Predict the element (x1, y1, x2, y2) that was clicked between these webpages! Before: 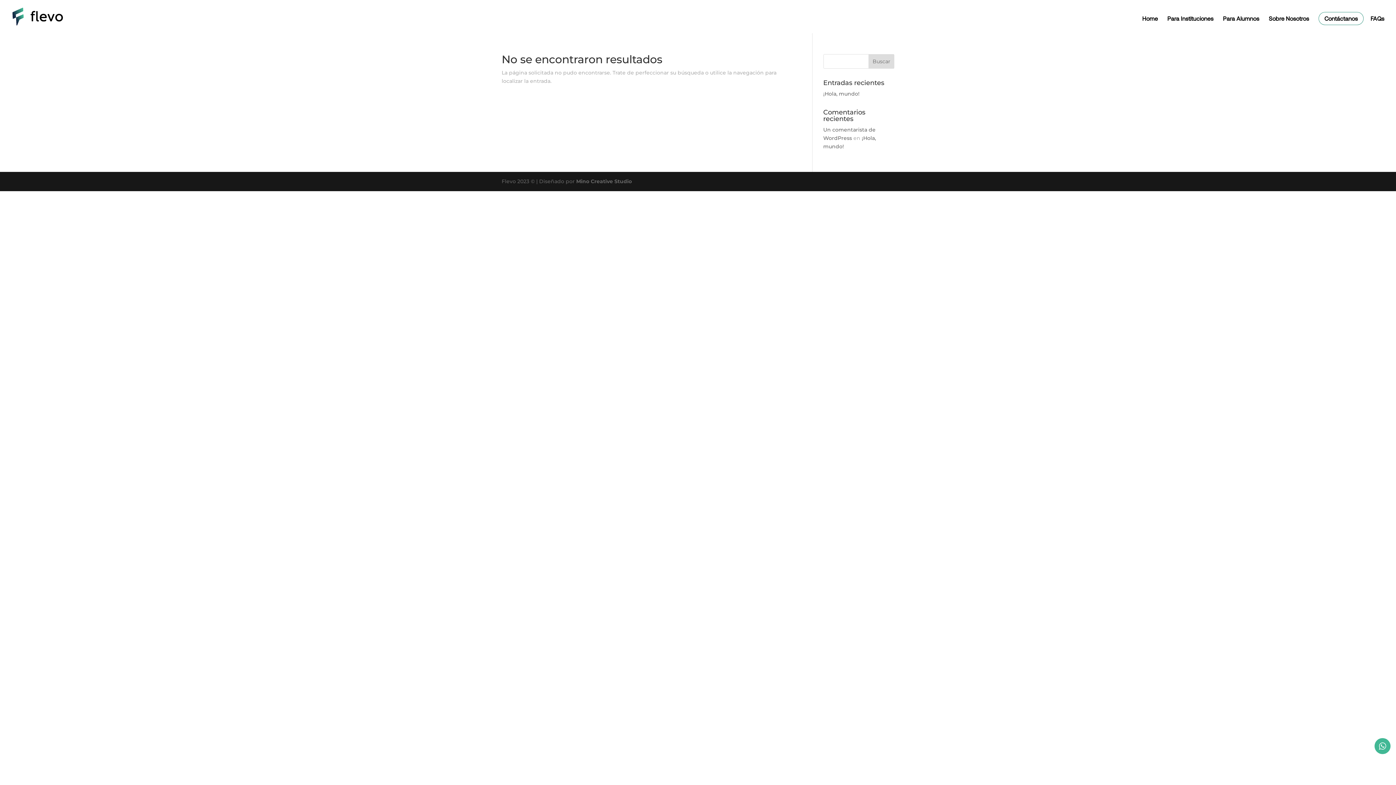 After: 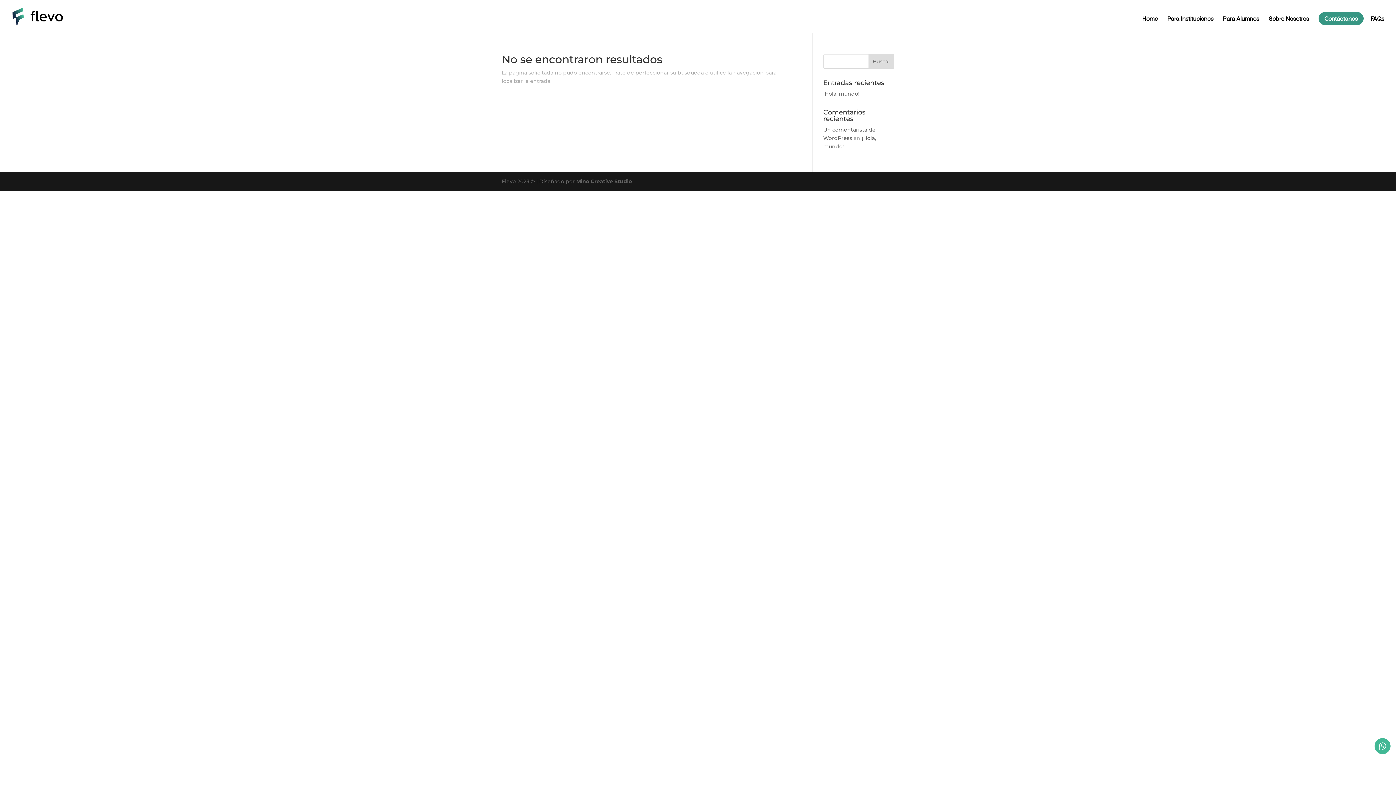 Action: bbox: (1319, 12, 1363, 24) label: Contáctanos